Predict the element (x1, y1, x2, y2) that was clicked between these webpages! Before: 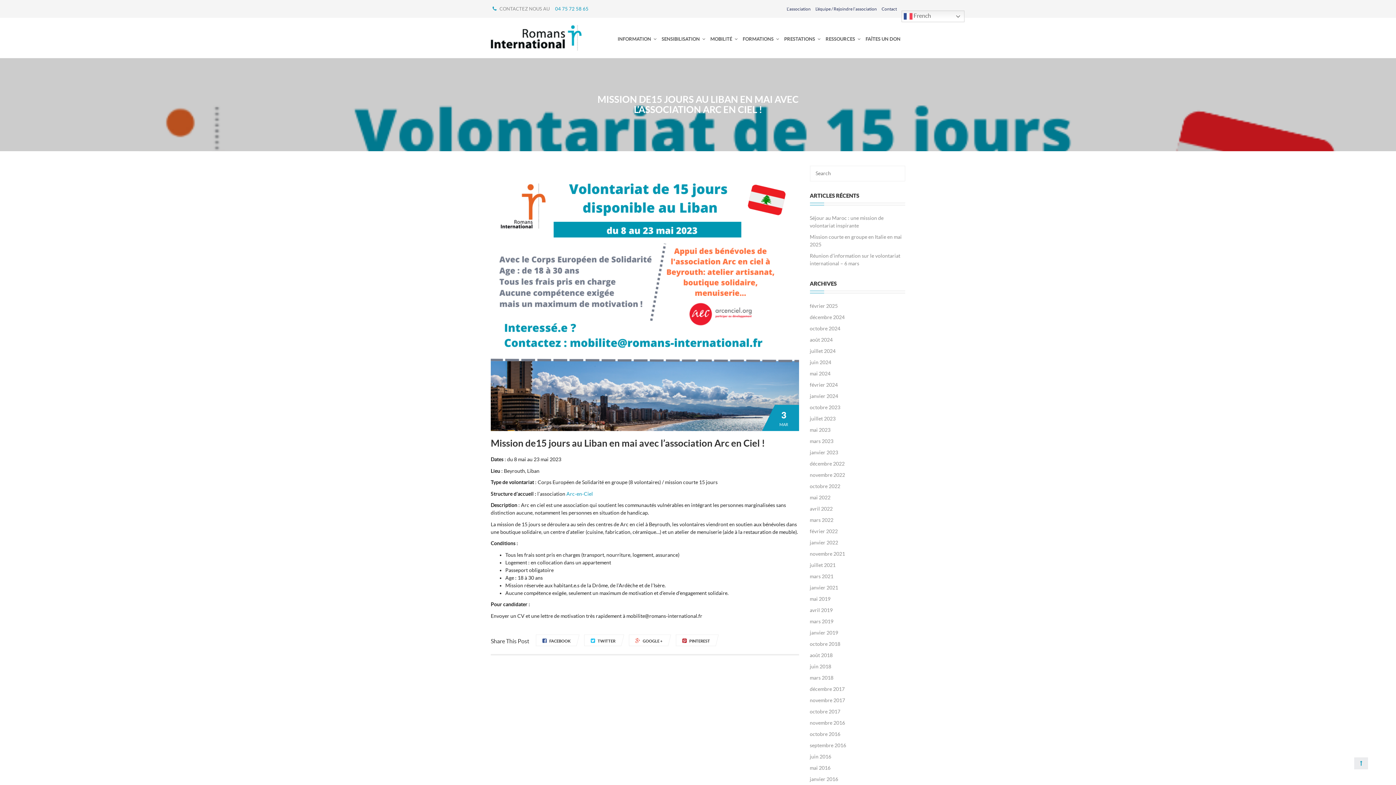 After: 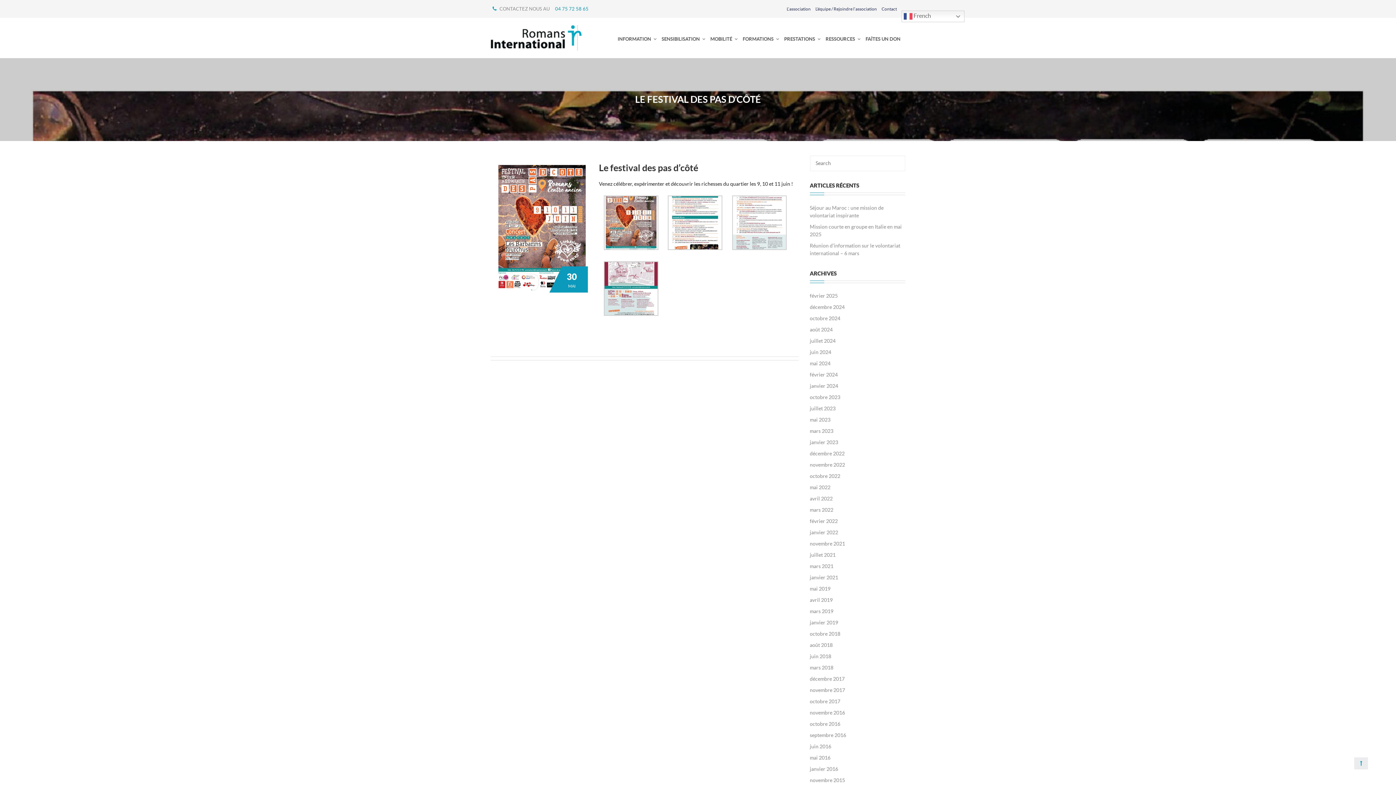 Action: label: mai 2022 bbox: (810, 494, 830, 500)